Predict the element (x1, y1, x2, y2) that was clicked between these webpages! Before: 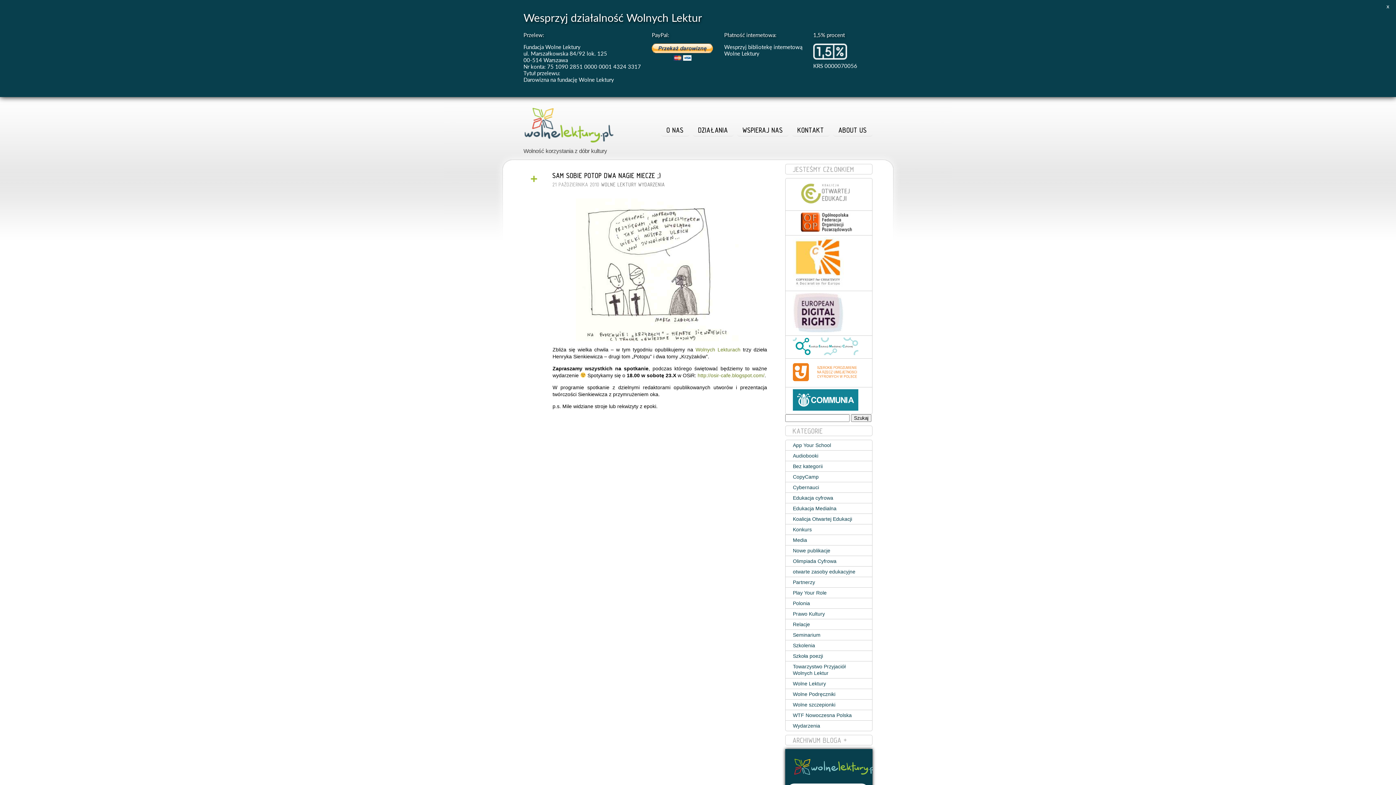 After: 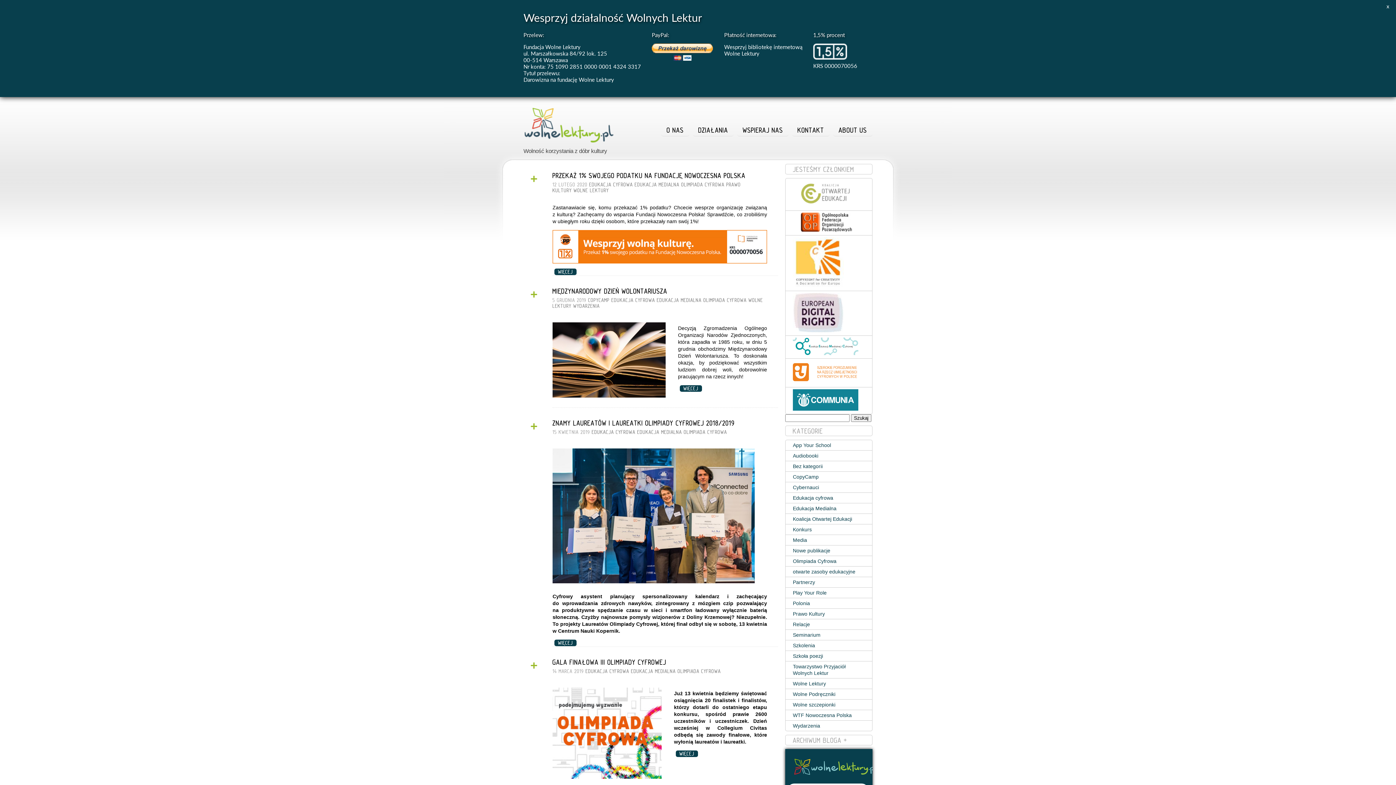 Action: bbox: (785, 556, 872, 566) label: Olimpiada Cyfrowa